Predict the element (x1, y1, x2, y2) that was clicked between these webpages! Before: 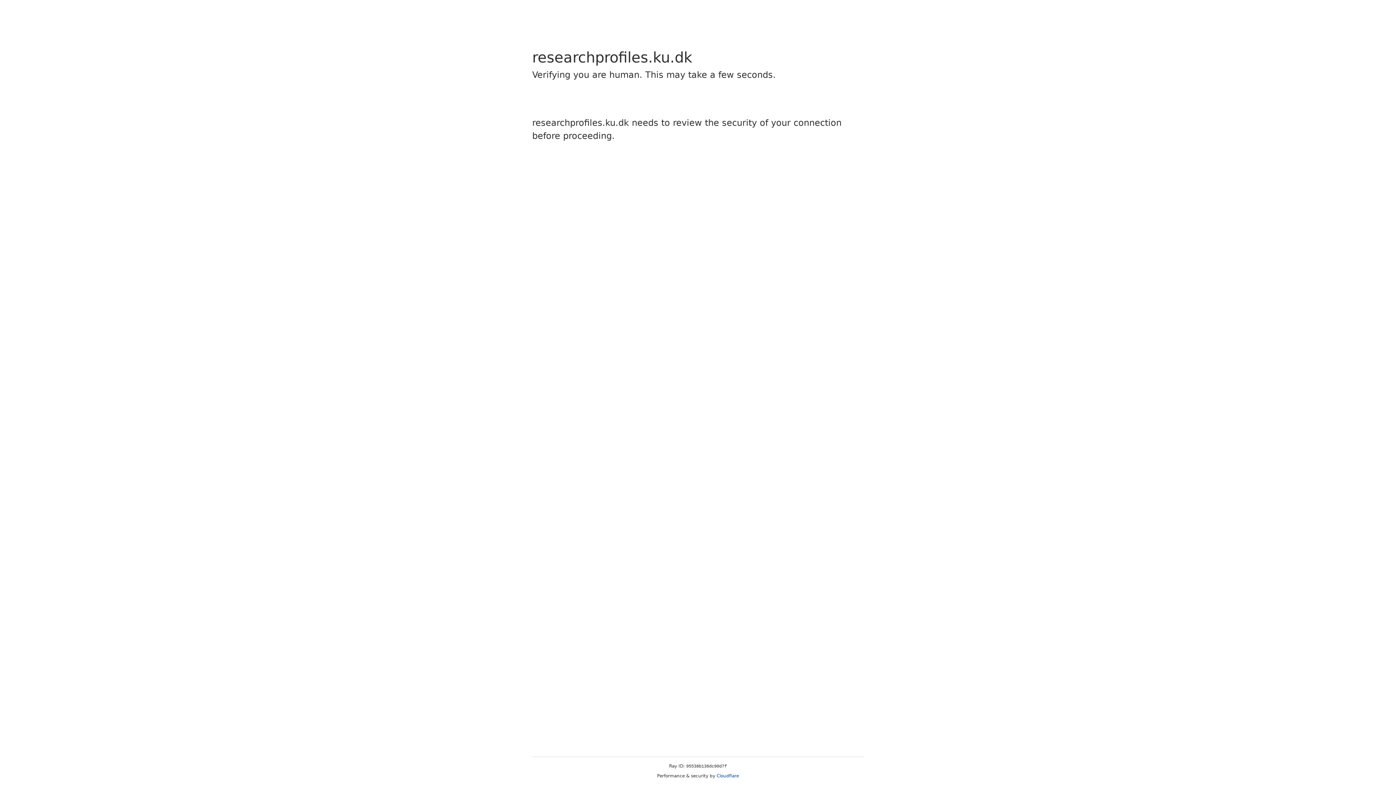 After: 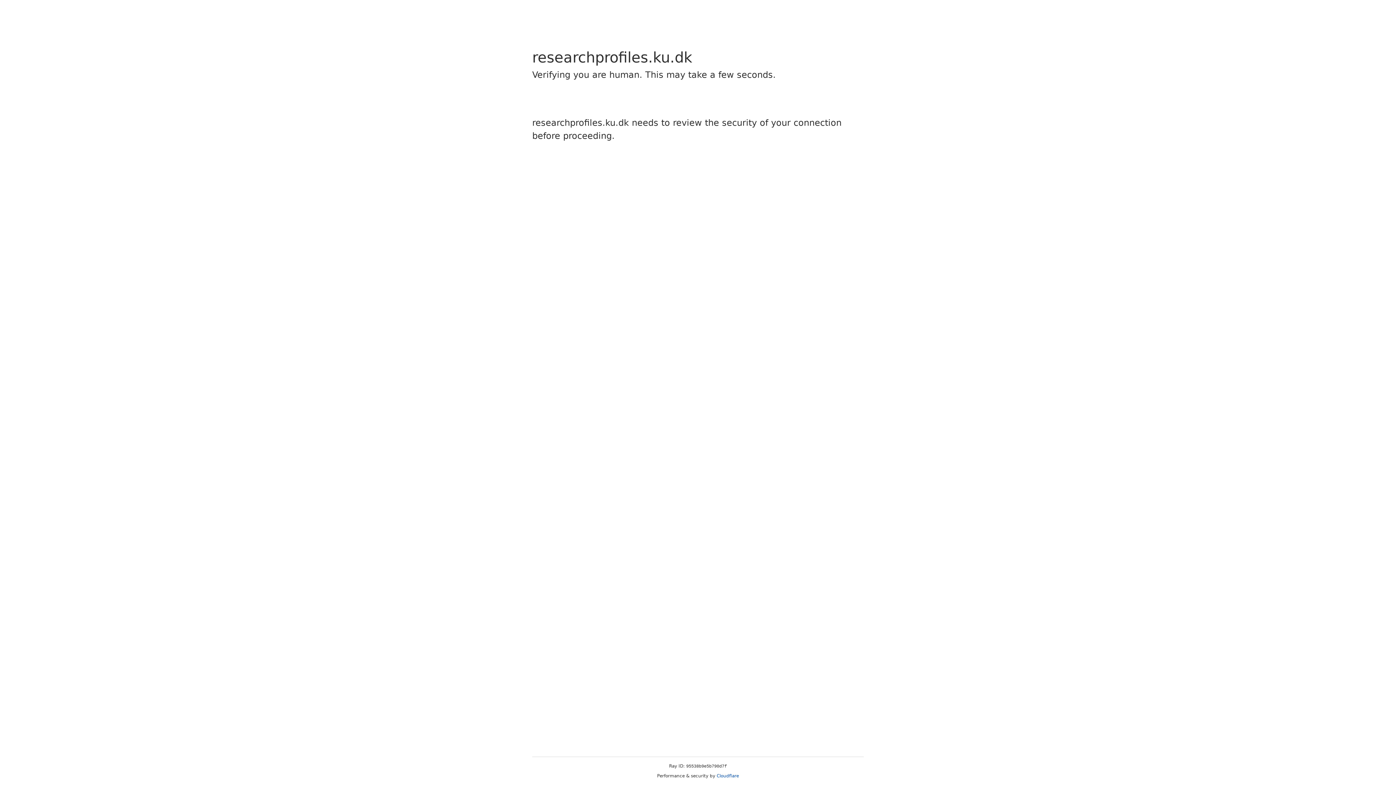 Action: bbox: (716, 773, 739, 778) label: Cloudflare